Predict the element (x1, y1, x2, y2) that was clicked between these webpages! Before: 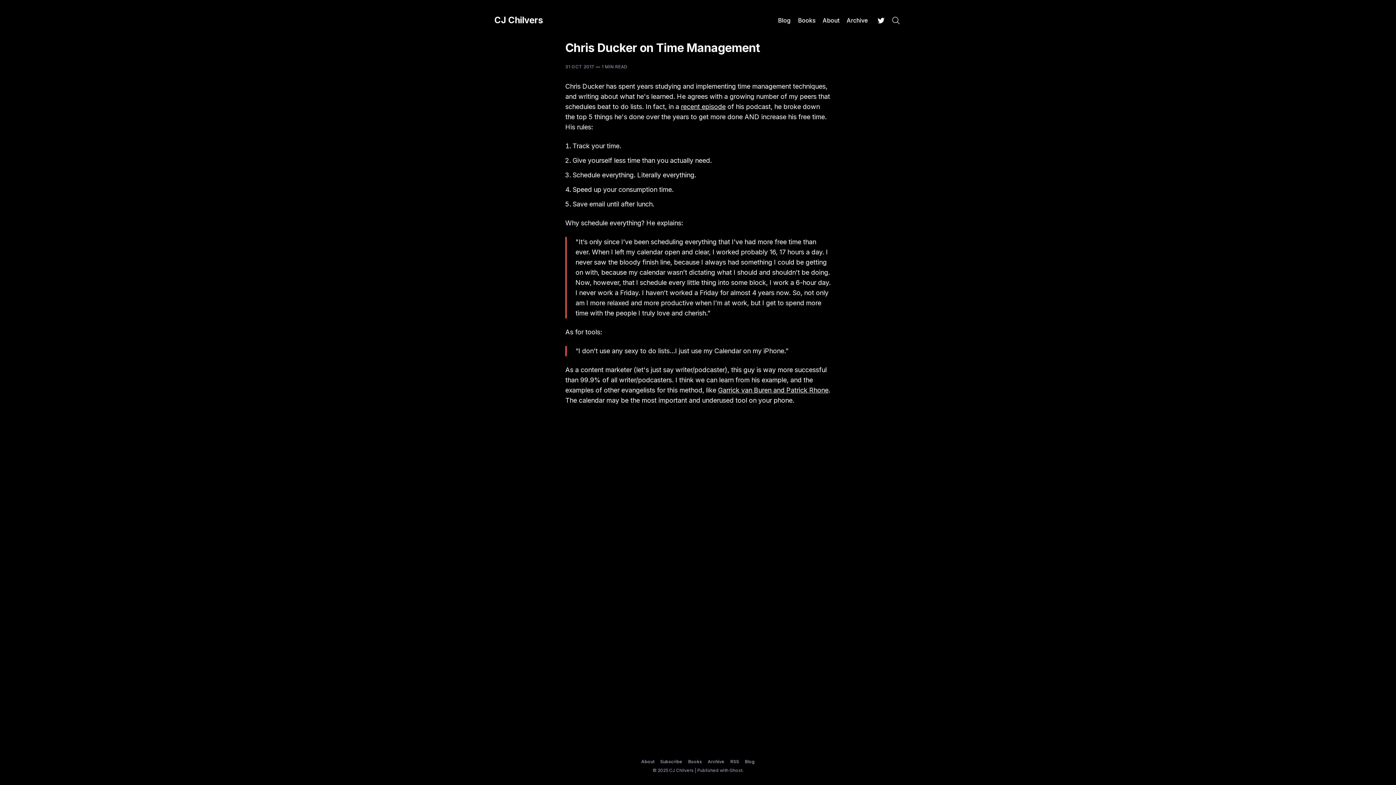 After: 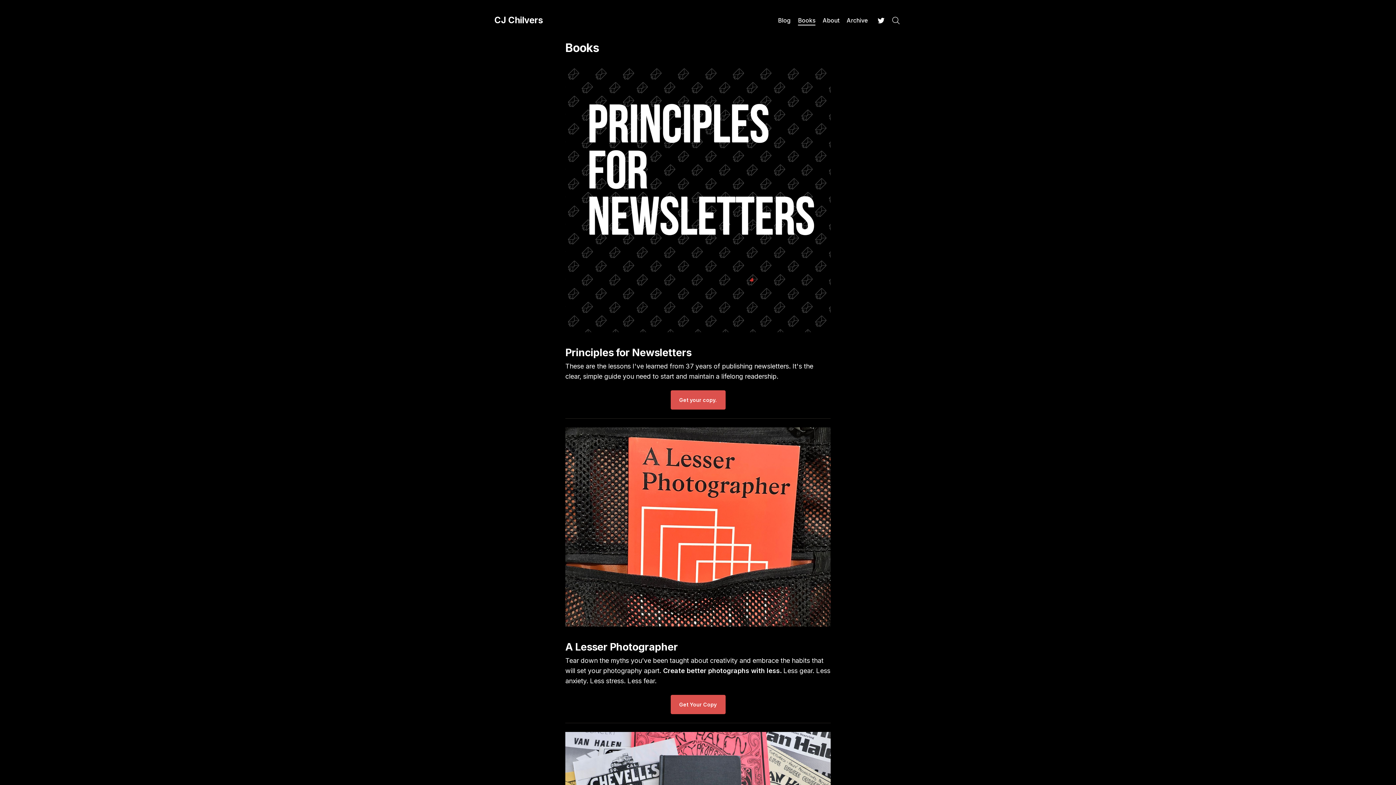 Action: bbox: (798, 16, 815, 24) label: Books